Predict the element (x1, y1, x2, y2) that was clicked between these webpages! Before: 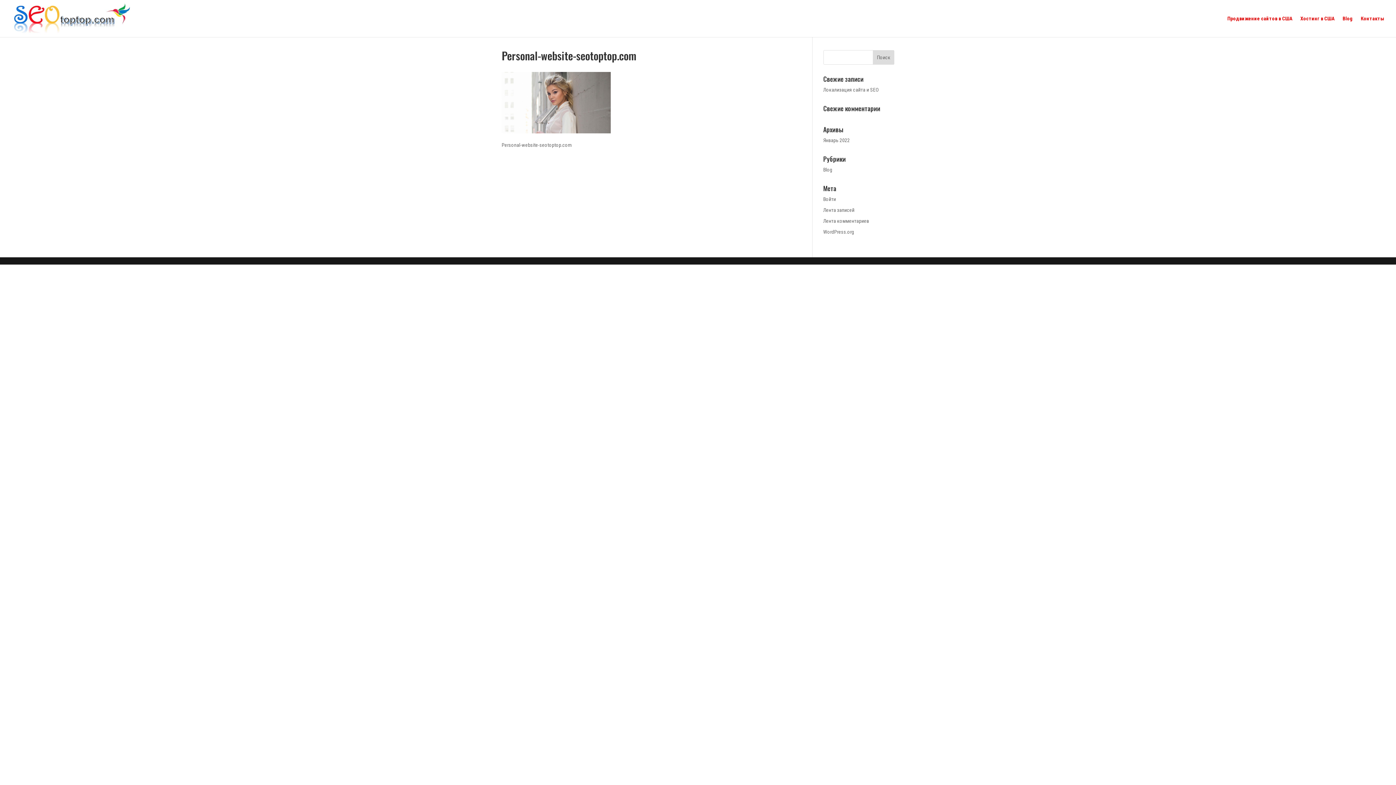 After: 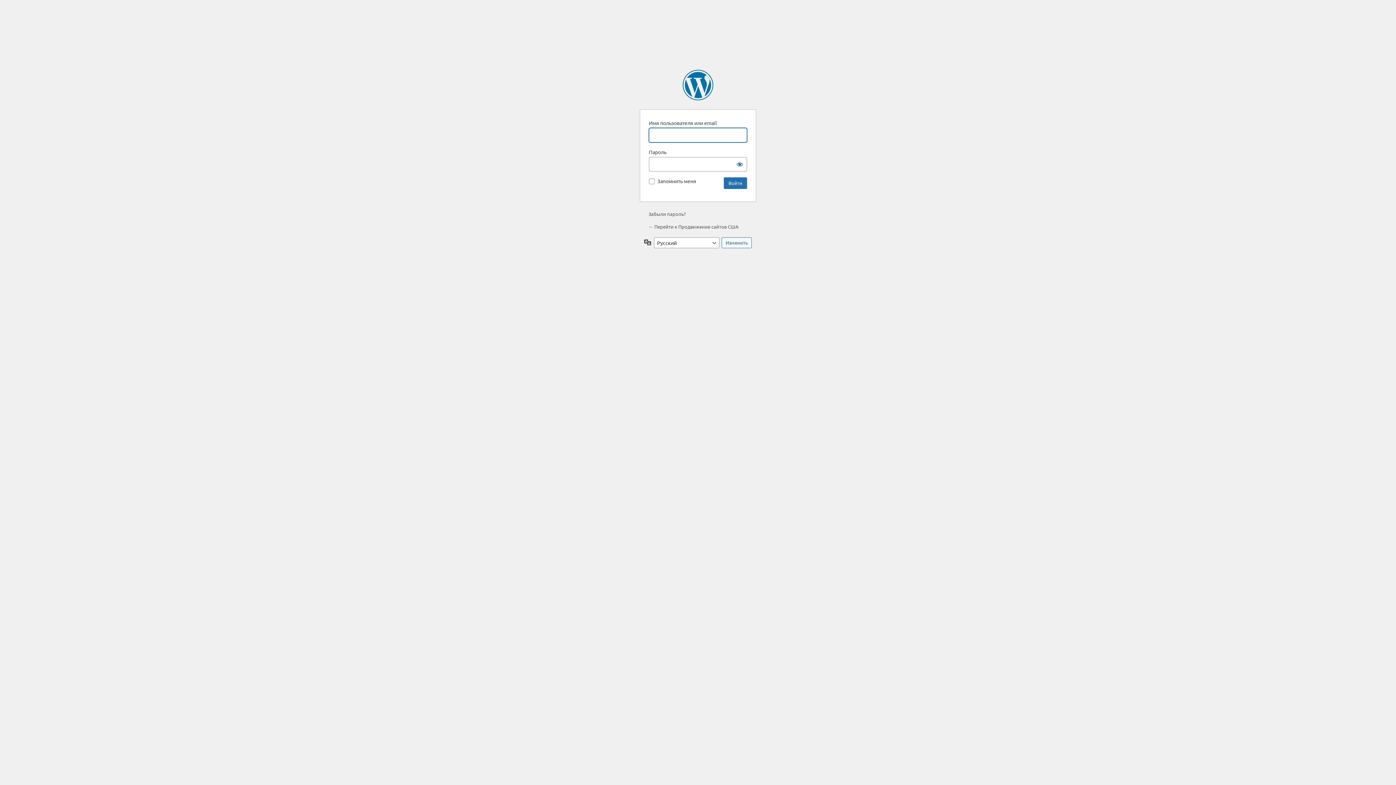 Action: label: Войти bbox: (823, 196, 836, 202)